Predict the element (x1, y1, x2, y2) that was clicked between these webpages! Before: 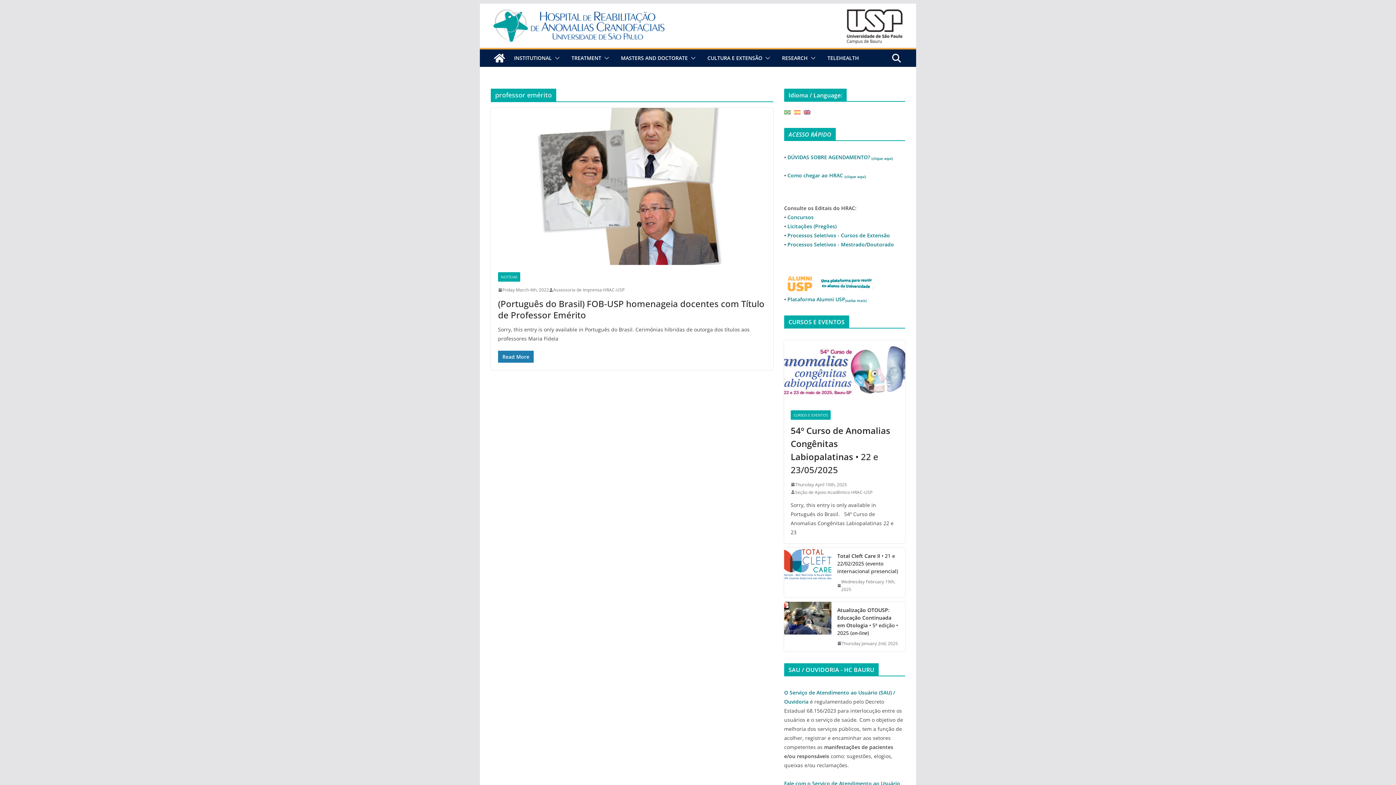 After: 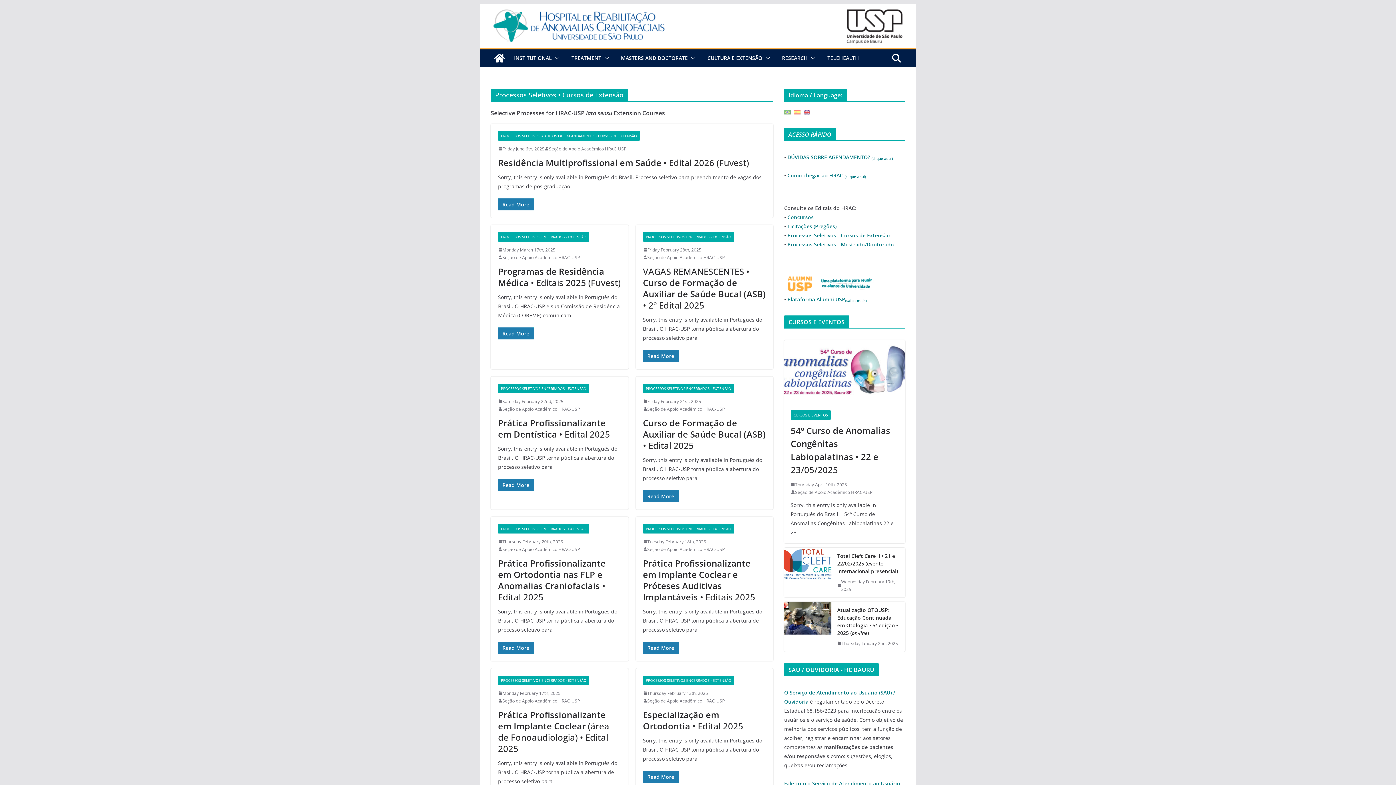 Action: label: Processos Seletivos - Cursos de Extensão bbox: (787, 231, 890, 238)